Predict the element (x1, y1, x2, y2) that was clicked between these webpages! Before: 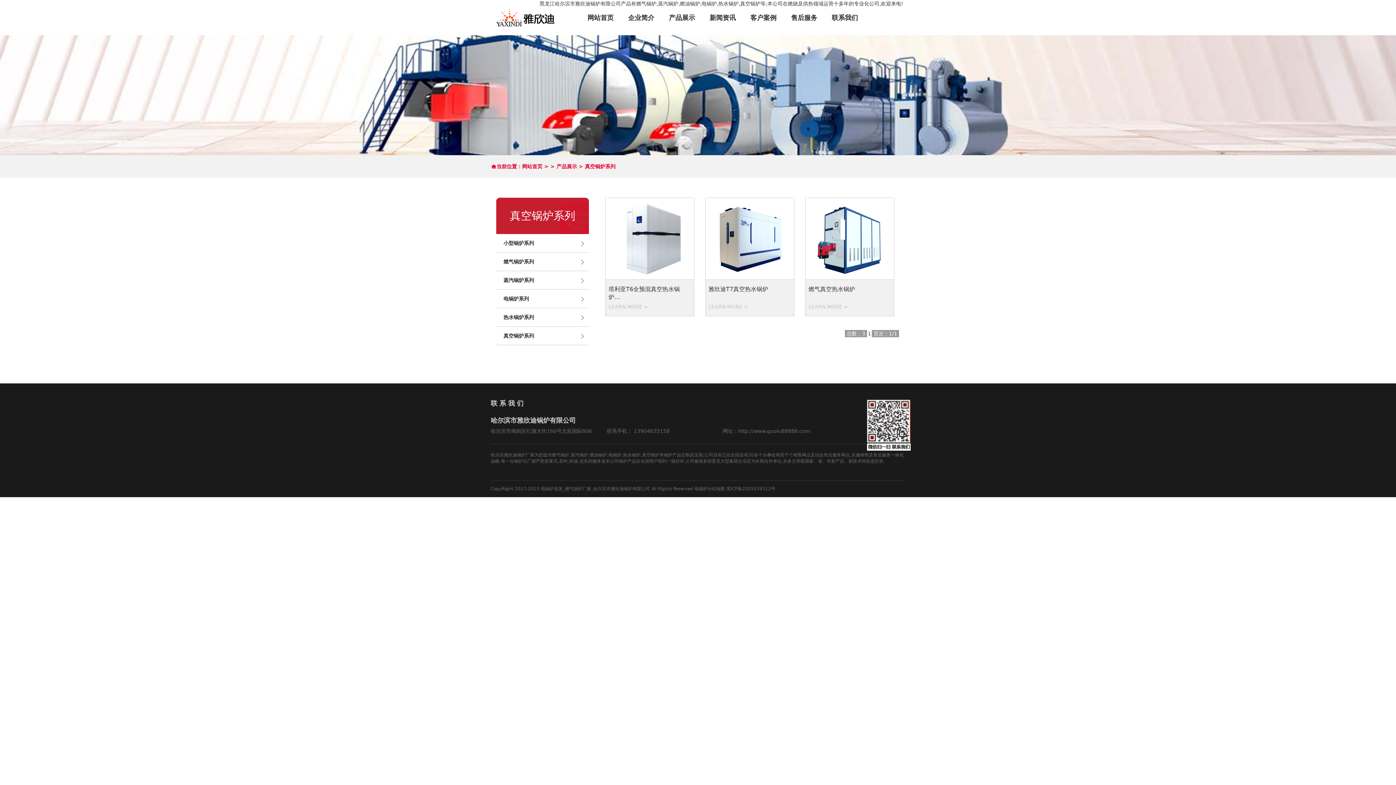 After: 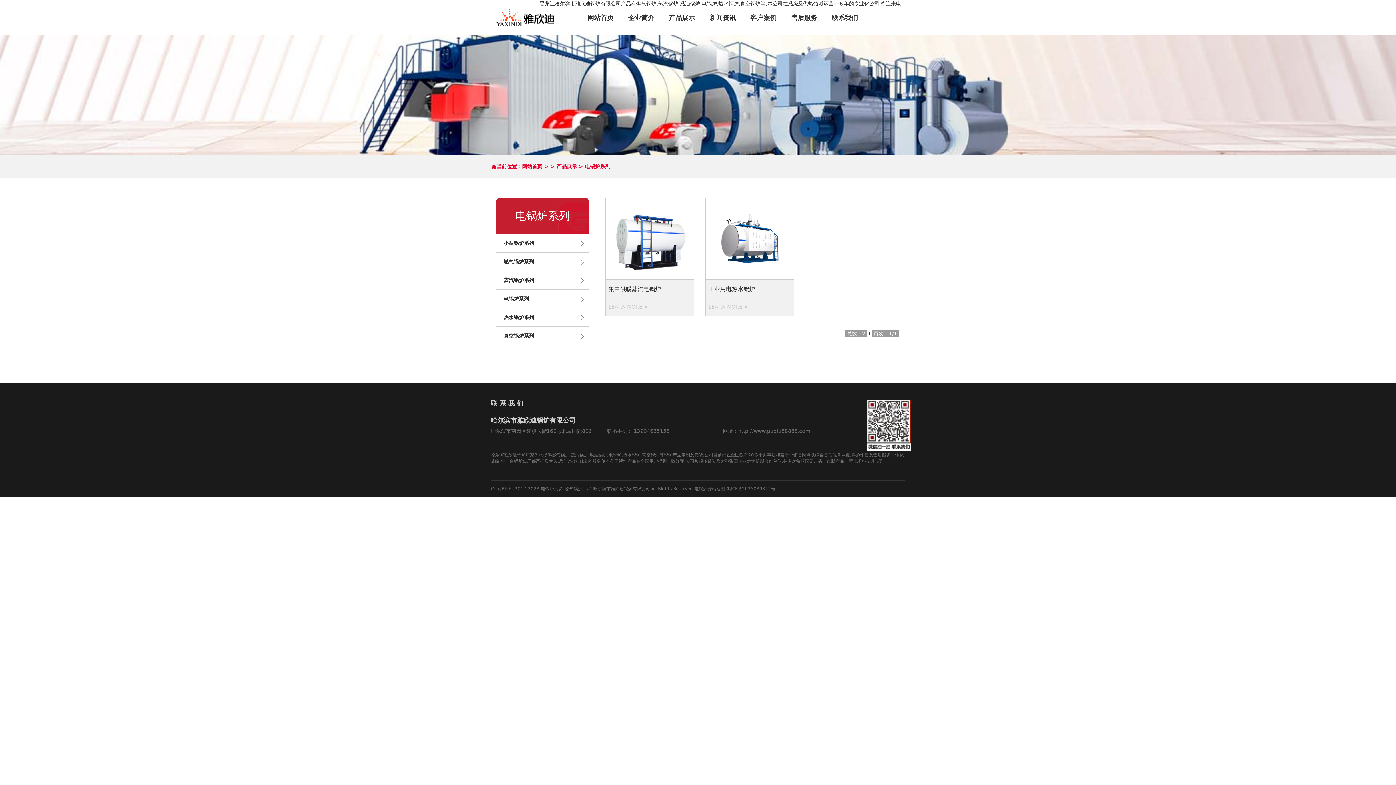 Action: bbox: (496, 289, 589, 308) label: 电锅炉系列